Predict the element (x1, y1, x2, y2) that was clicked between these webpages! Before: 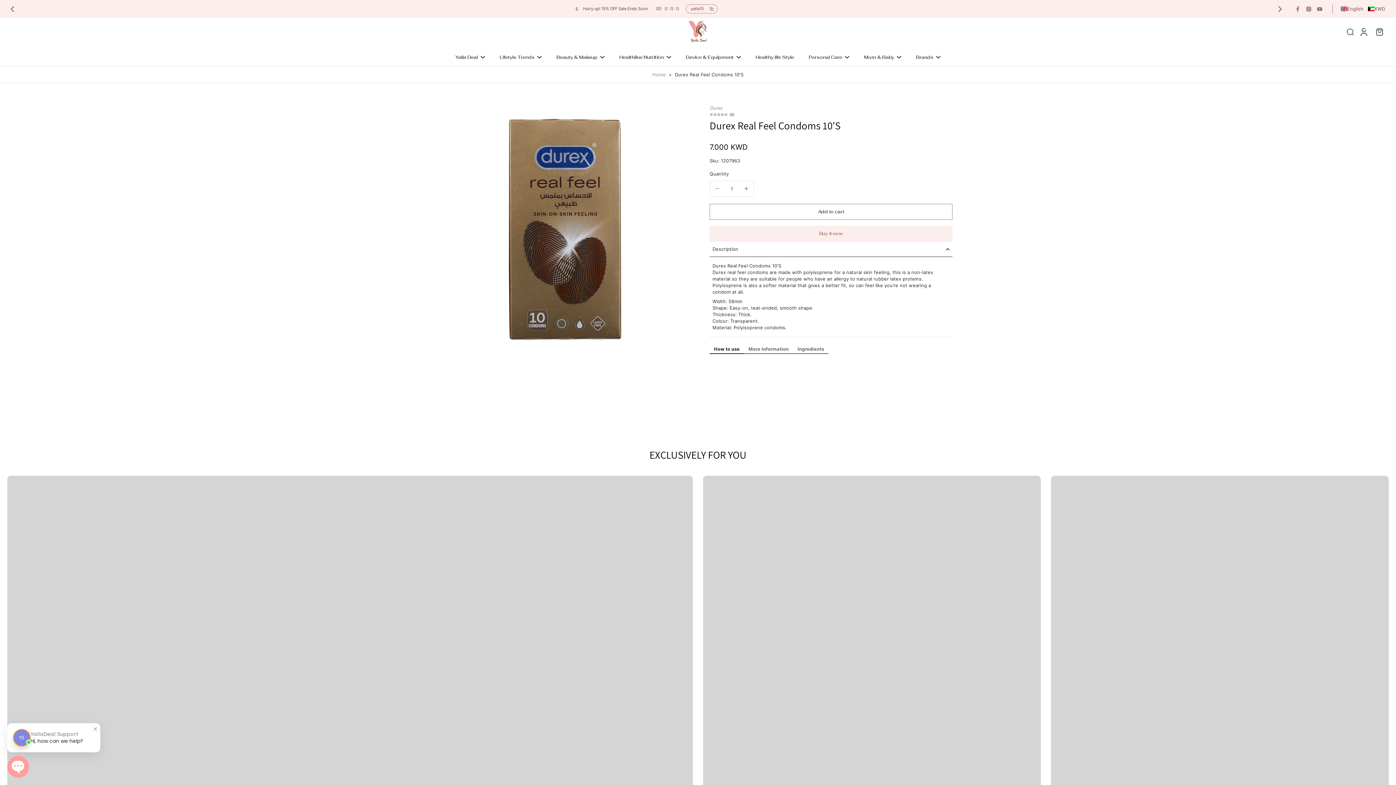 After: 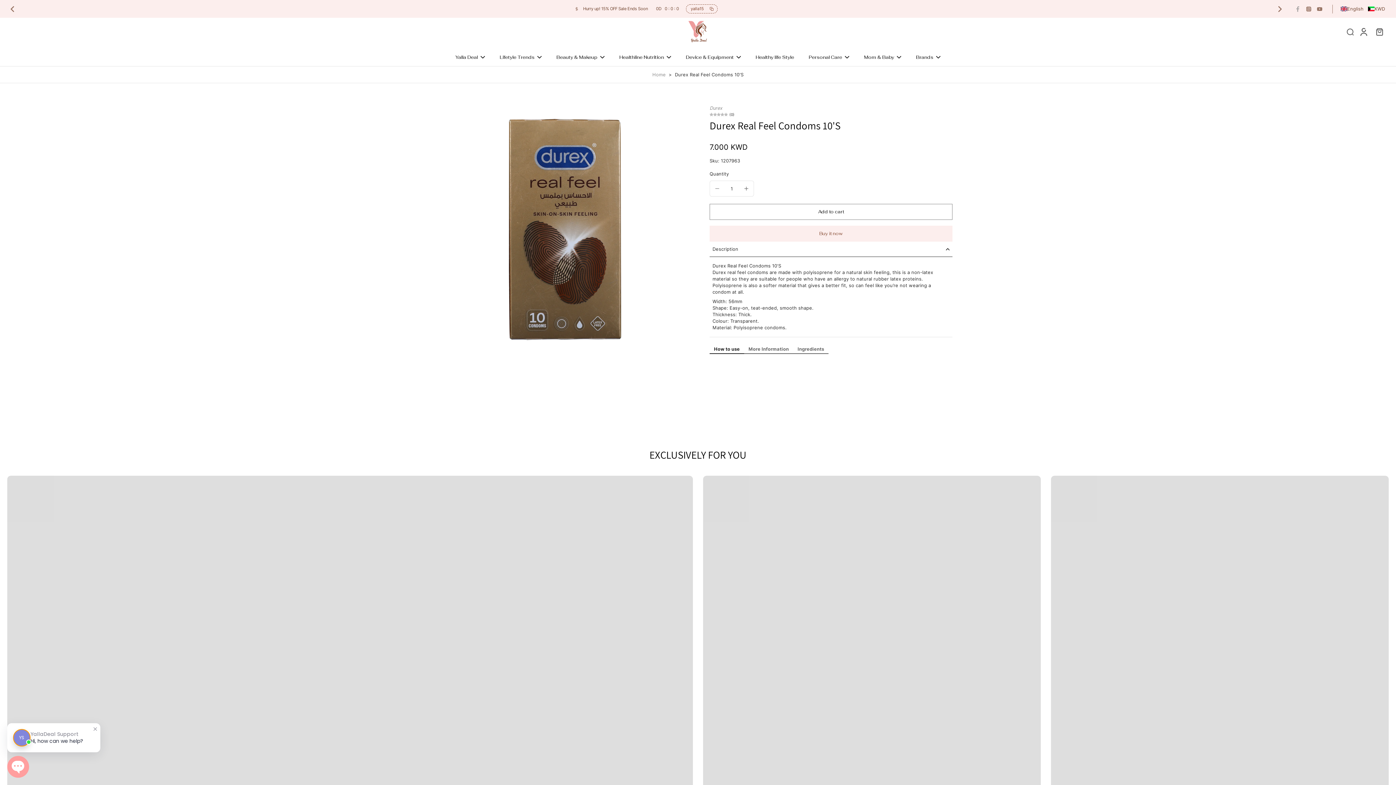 Action: bbox: (1292, 4, 1303, 13) label: Facebook